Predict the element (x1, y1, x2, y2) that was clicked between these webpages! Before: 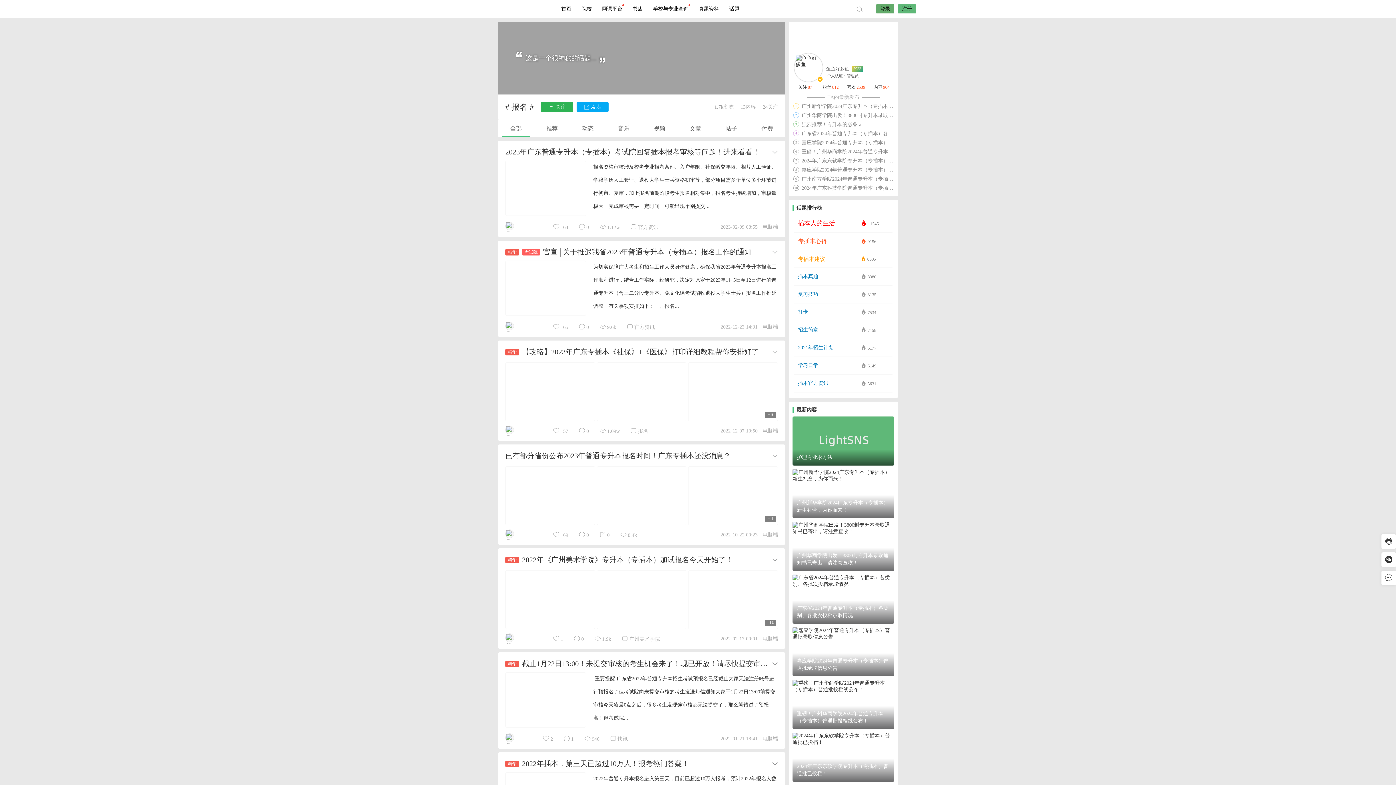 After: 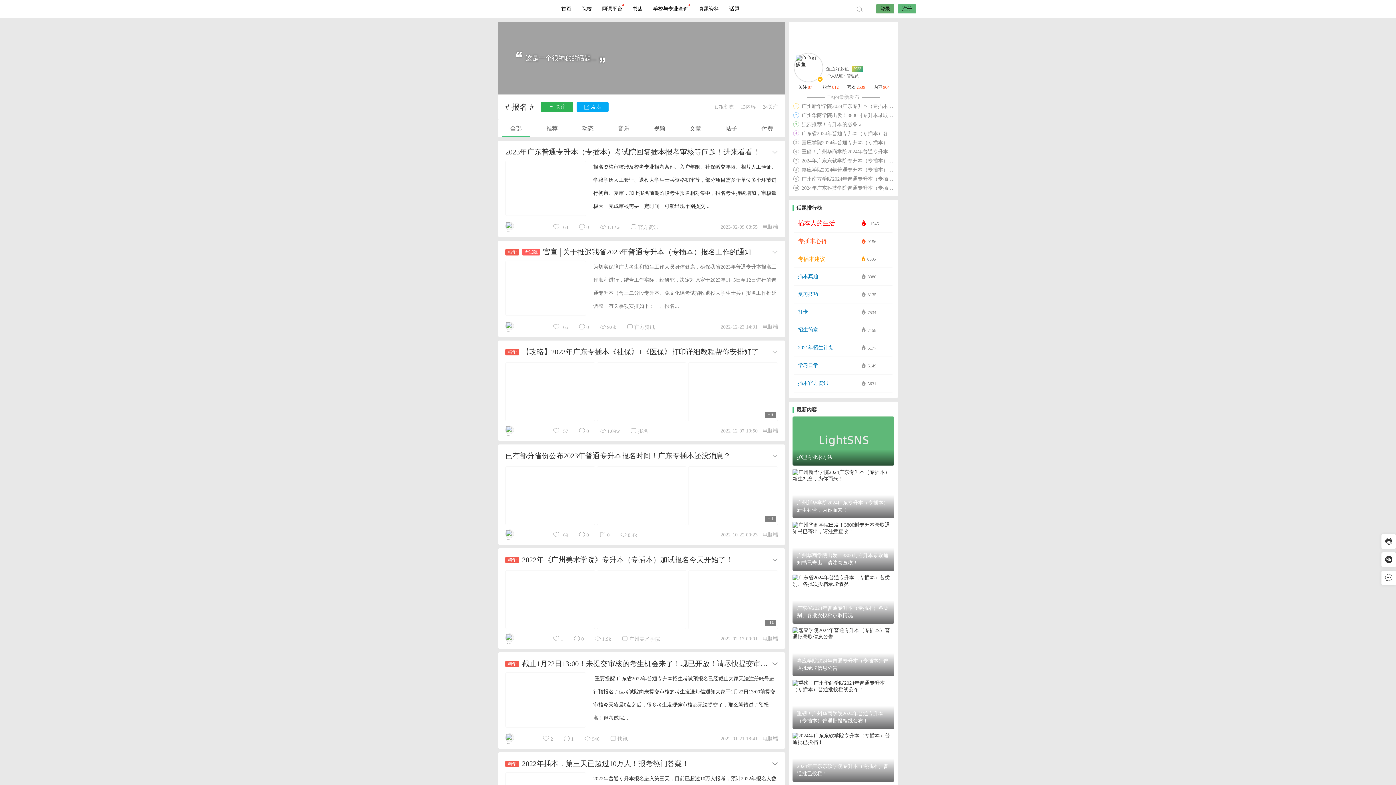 Action: label: 为切实保障广大考生和招生工作人员身体健康，确保我省2023年普通专升本报名工作顺利进行，结合工作实际，经研究，决定对原定于2023年1月5日至12日进行的普通专升本（含三二分段专升本、免文化课考试招收退役大学生士兵）报名工作推延调整，有关事项安排如下：一、报名... bbox: (593, 260, 778, 316)